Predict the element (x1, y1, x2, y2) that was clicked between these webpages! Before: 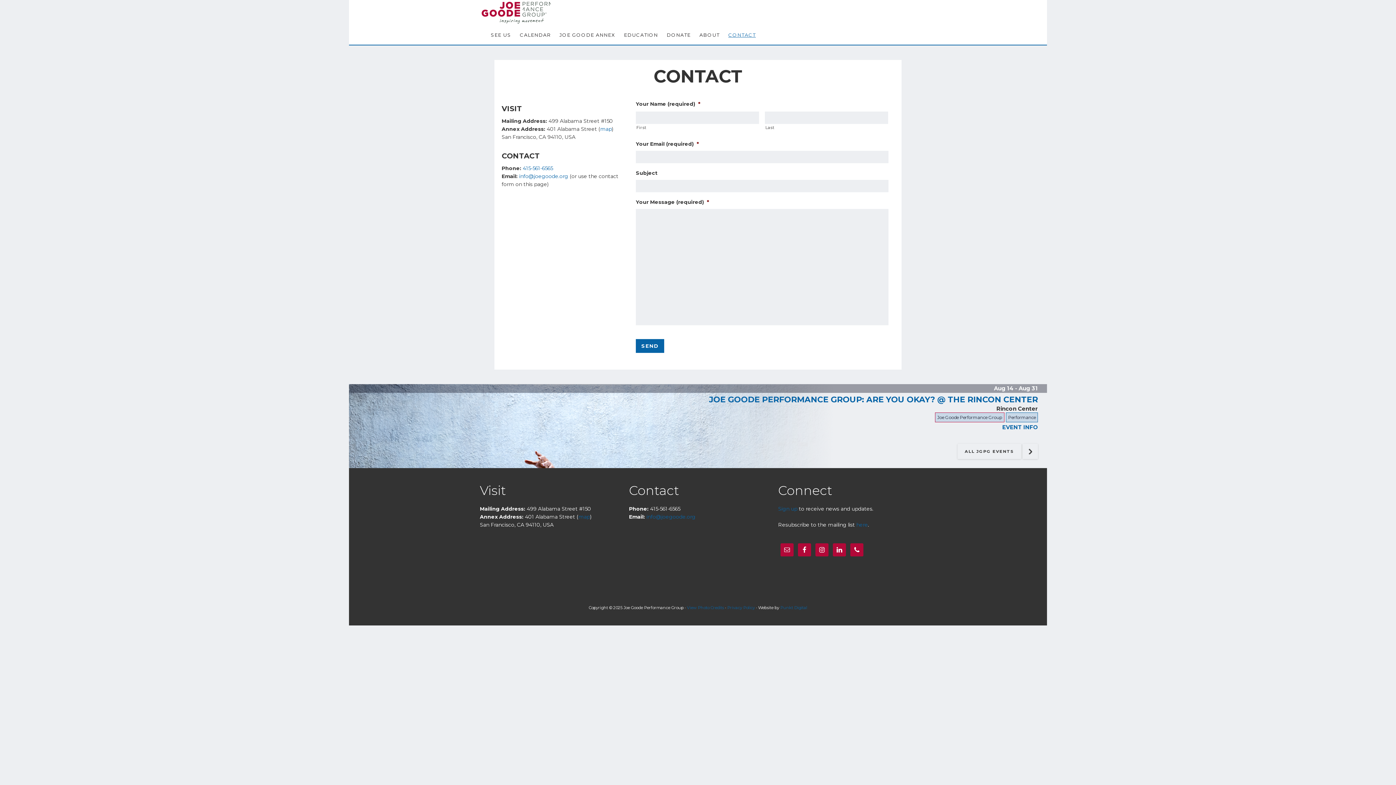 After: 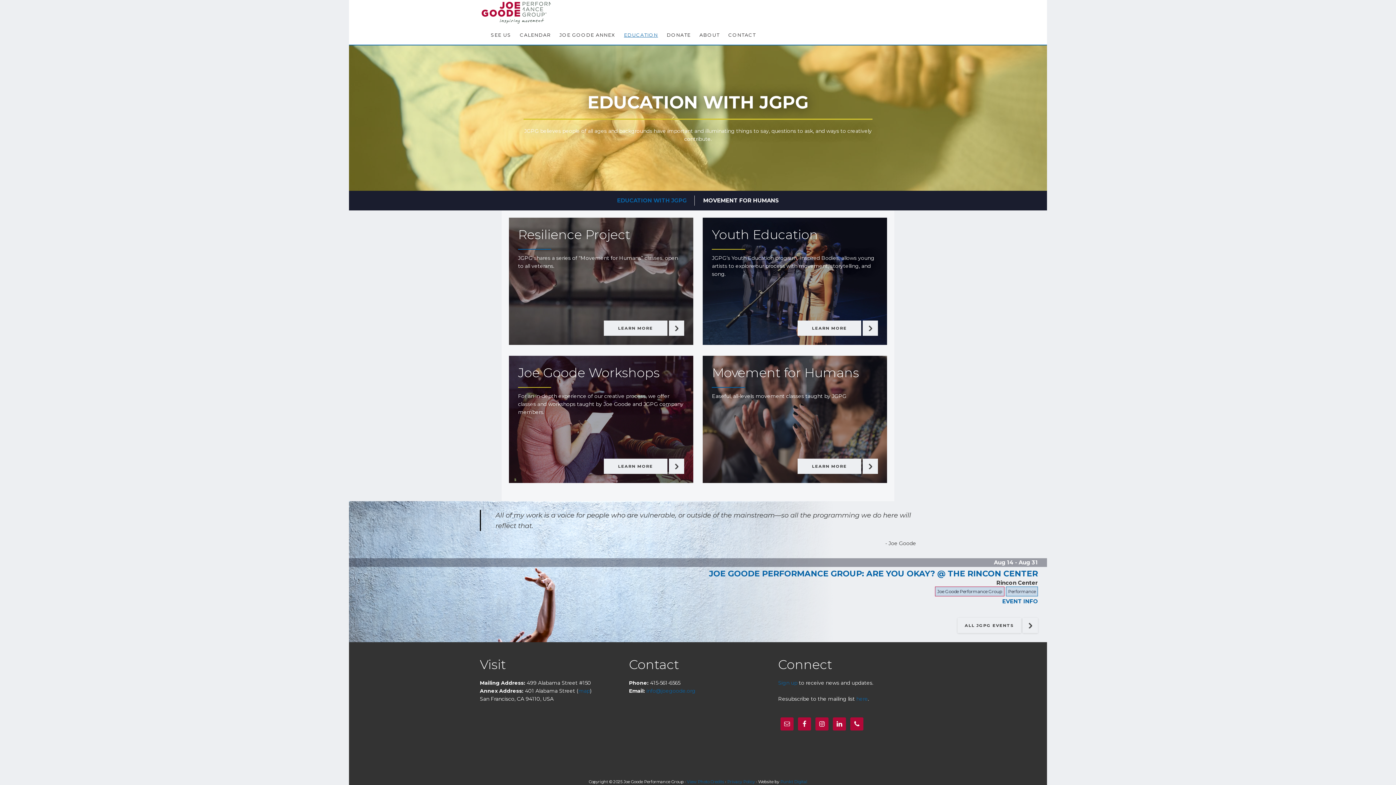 Action: label: EDUCATION bbox: (620, 25, 661, 44)